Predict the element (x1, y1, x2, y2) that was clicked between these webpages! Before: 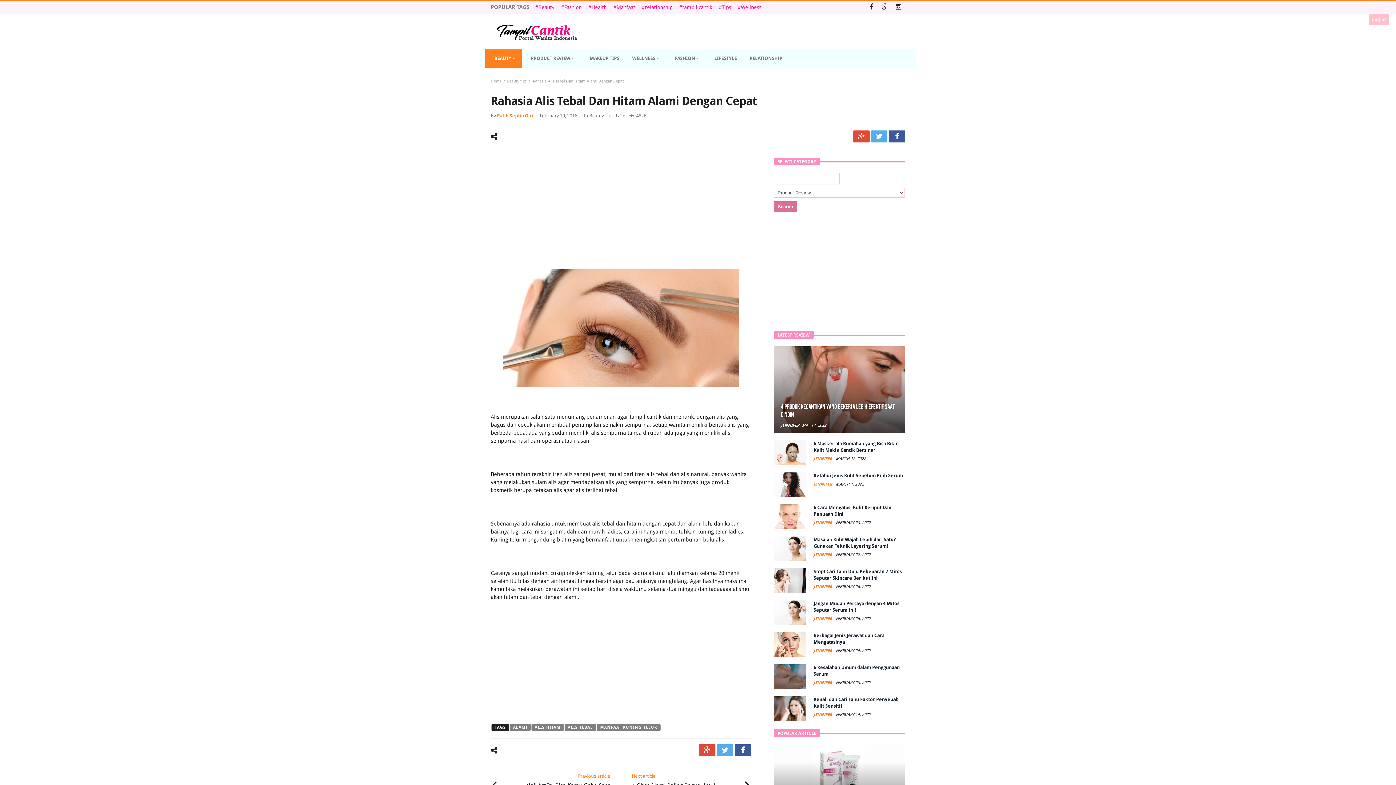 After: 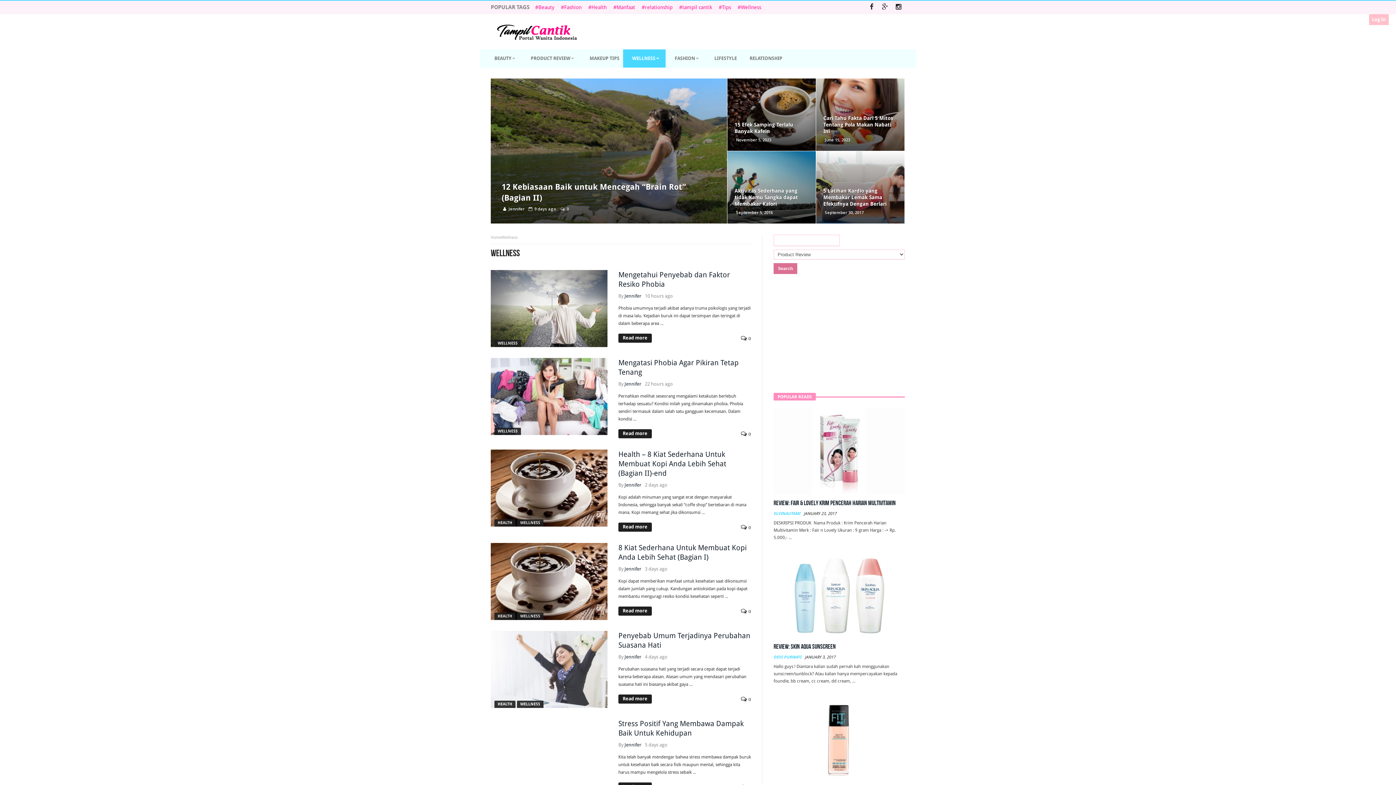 Action: bbox: (628, 49, 665, 67) label: WELLNESS